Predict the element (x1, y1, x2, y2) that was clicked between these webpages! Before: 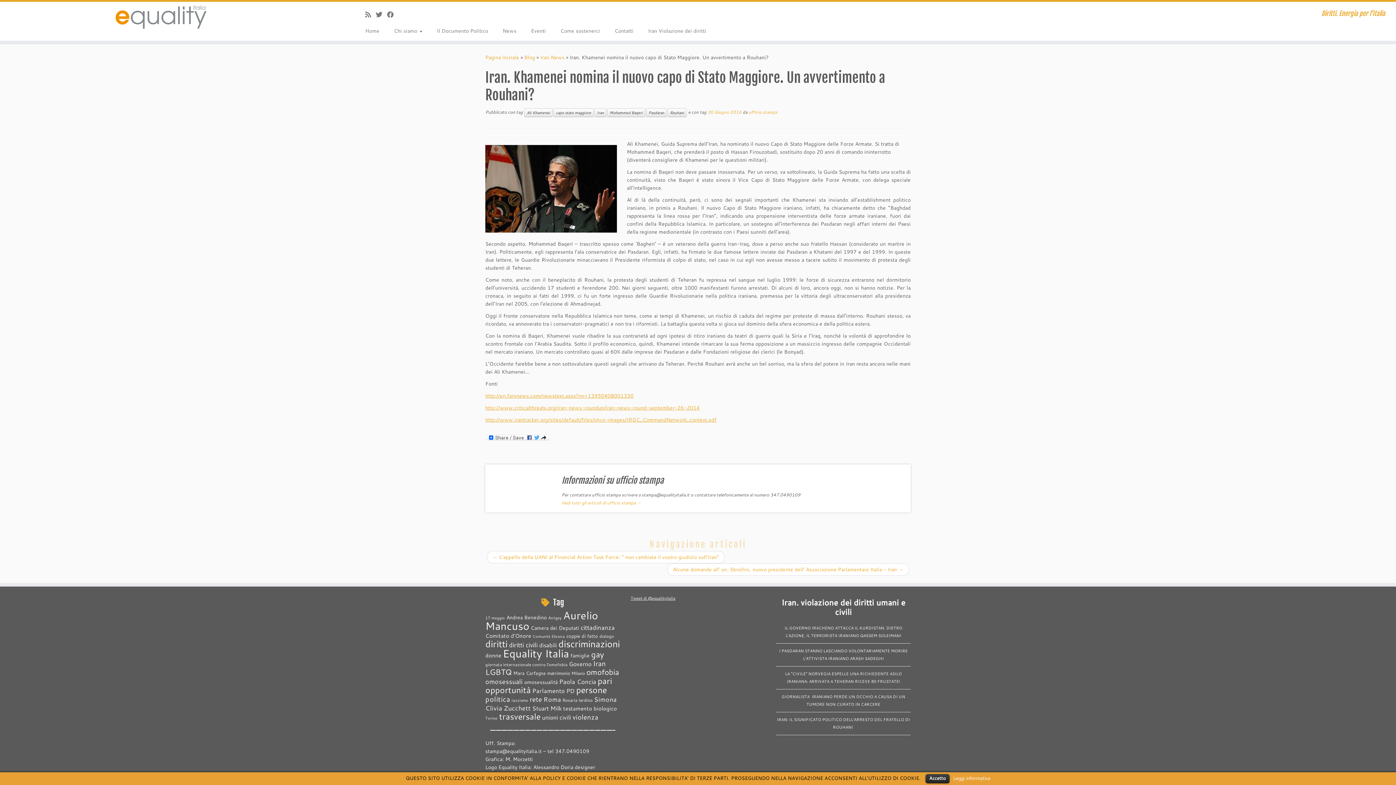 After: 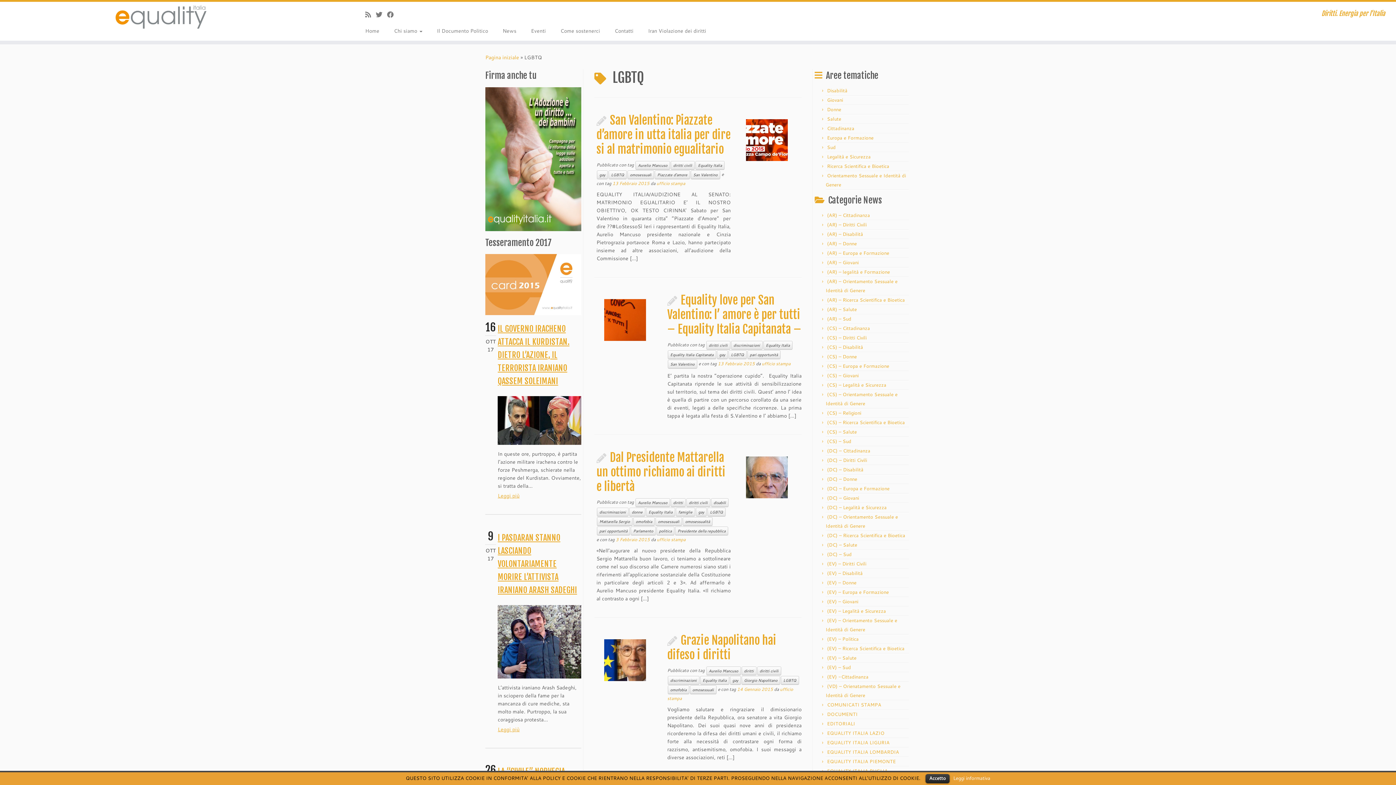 Action: bbox: (485, 666, 512, 677) label: LGBTQ (88 elementi)